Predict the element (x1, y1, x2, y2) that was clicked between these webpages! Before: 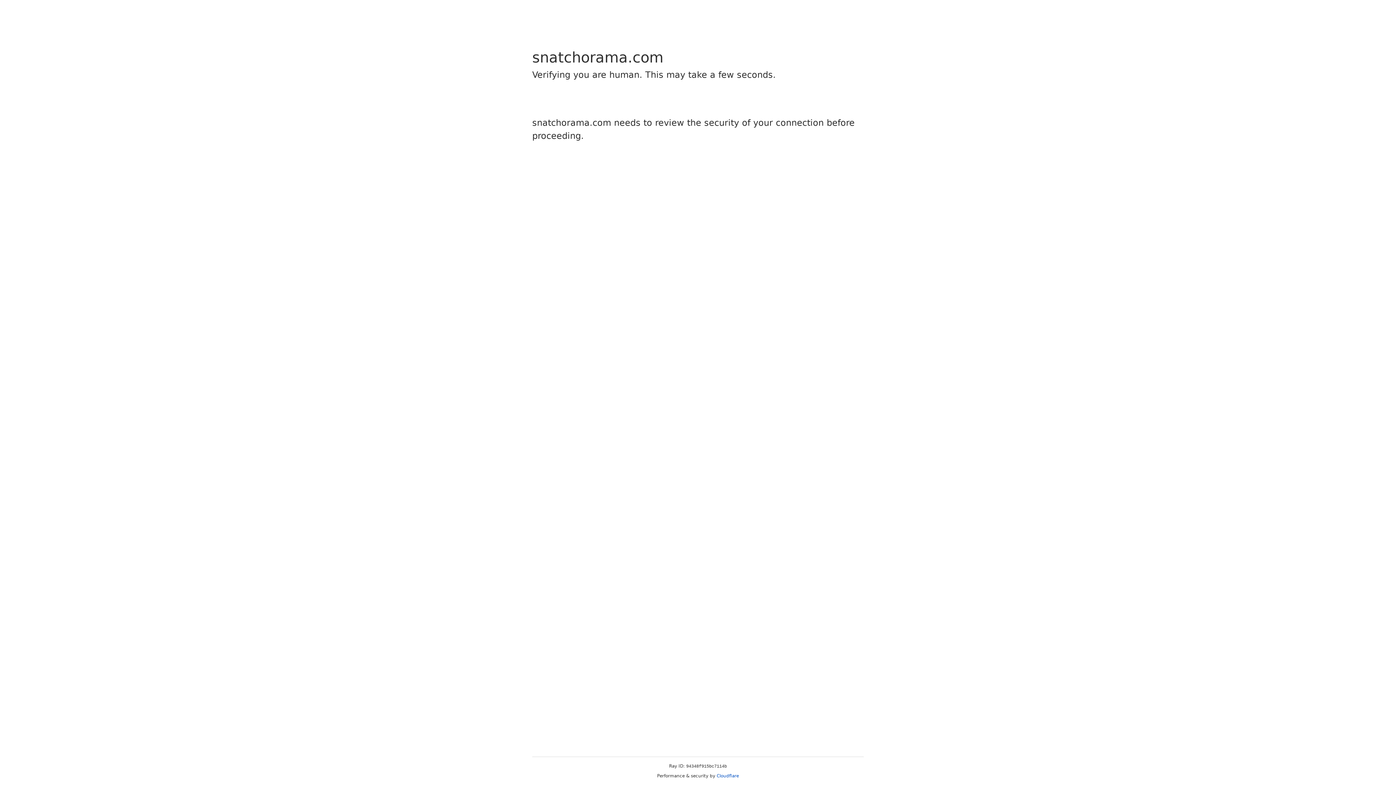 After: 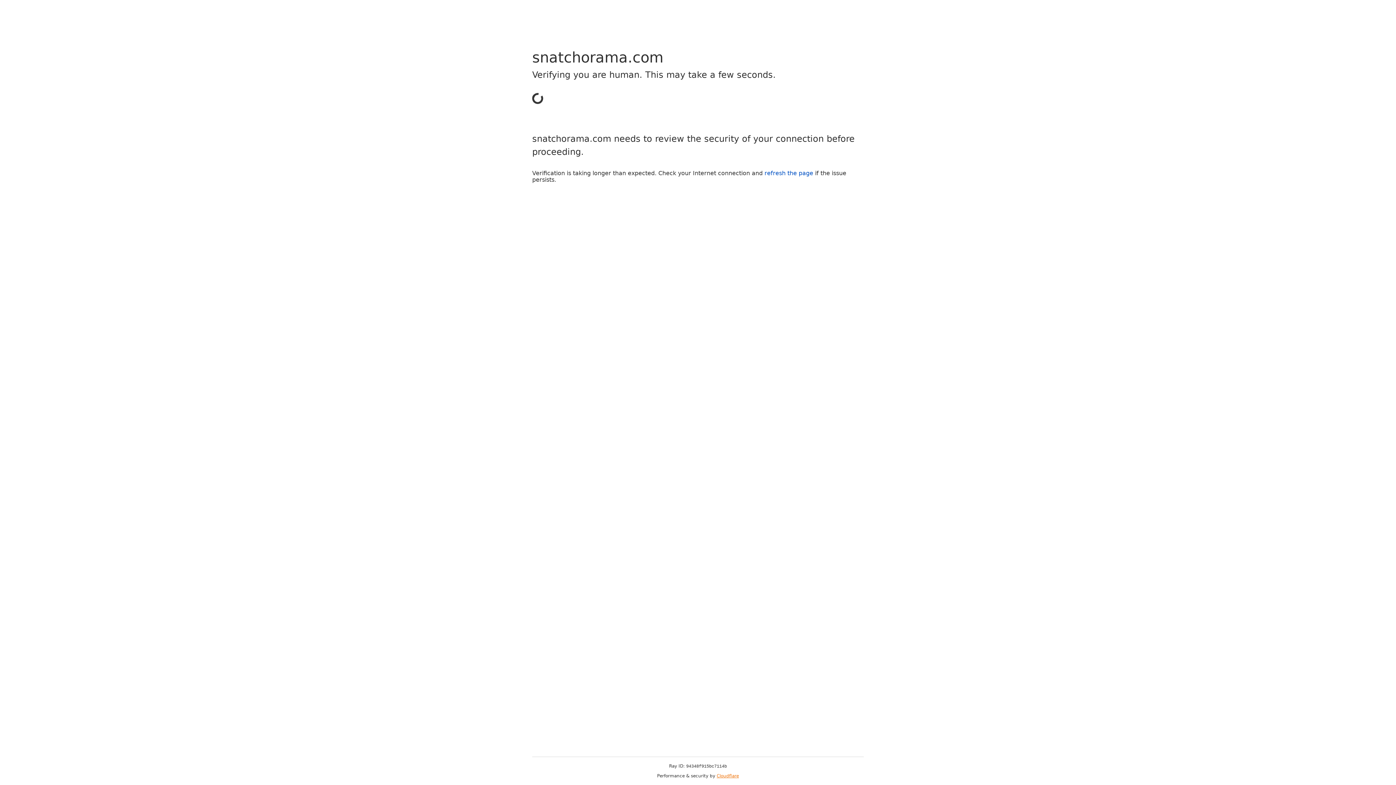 Action: label: Cloudflare bbox: (716, 773, 739, 778)